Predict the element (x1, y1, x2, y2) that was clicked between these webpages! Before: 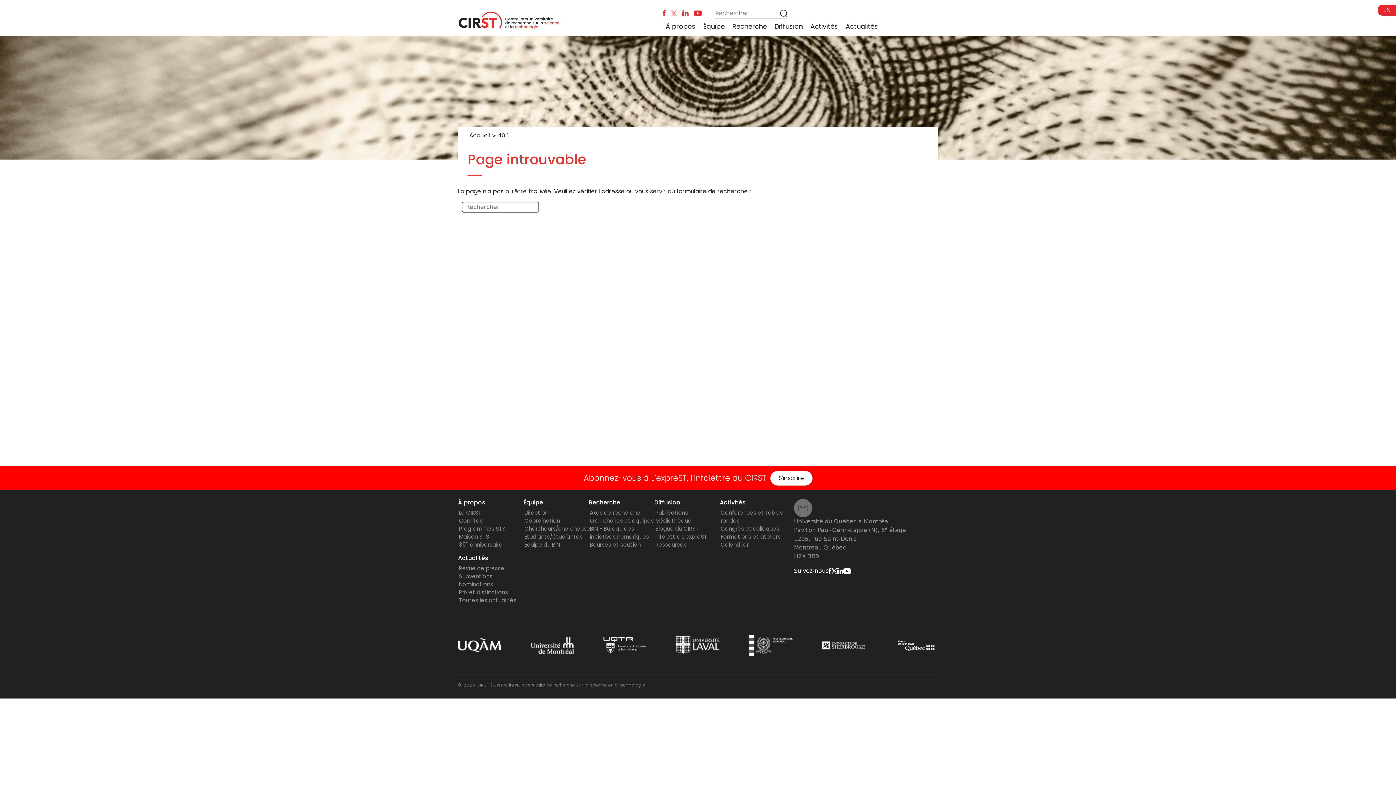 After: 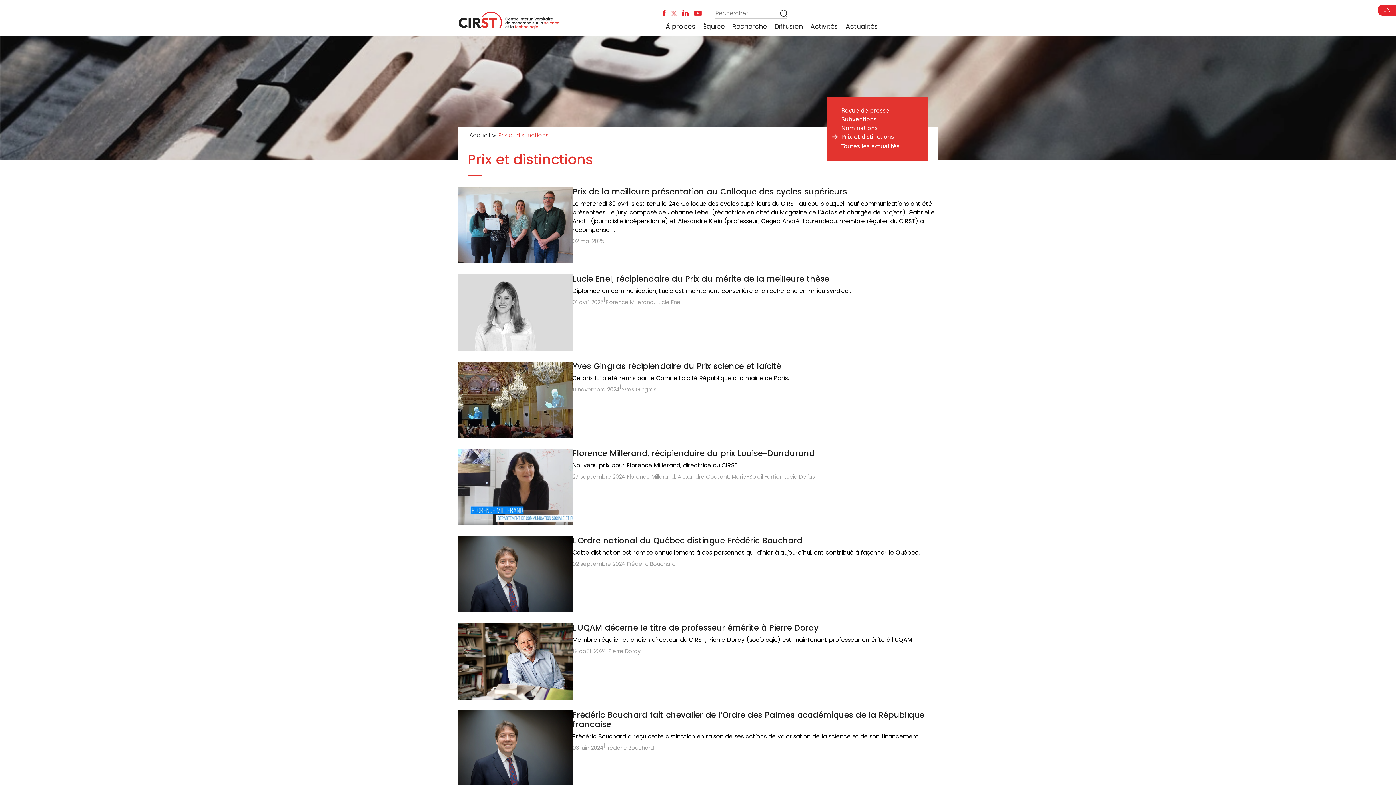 Action: bbox: (459, 588, 508, 596) label: Prix et distinctions